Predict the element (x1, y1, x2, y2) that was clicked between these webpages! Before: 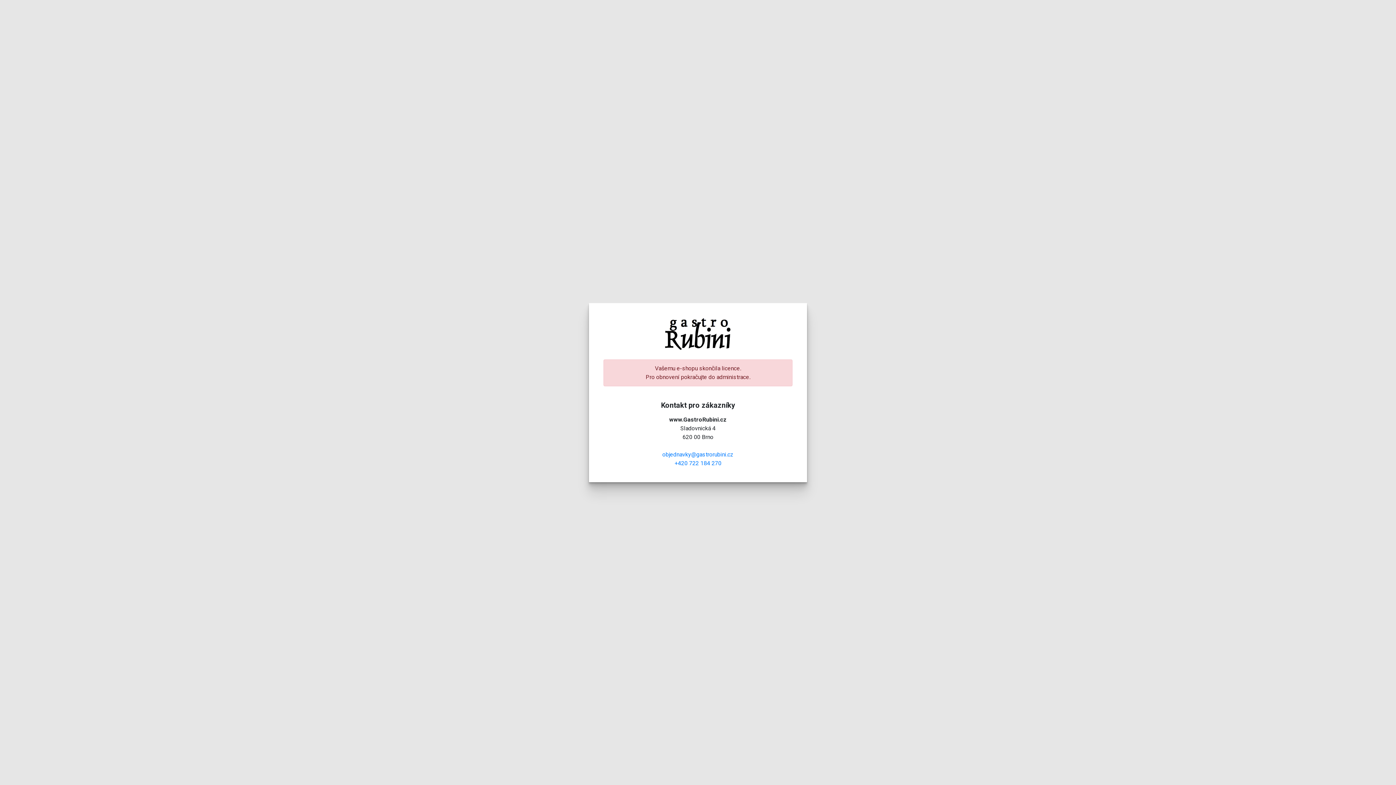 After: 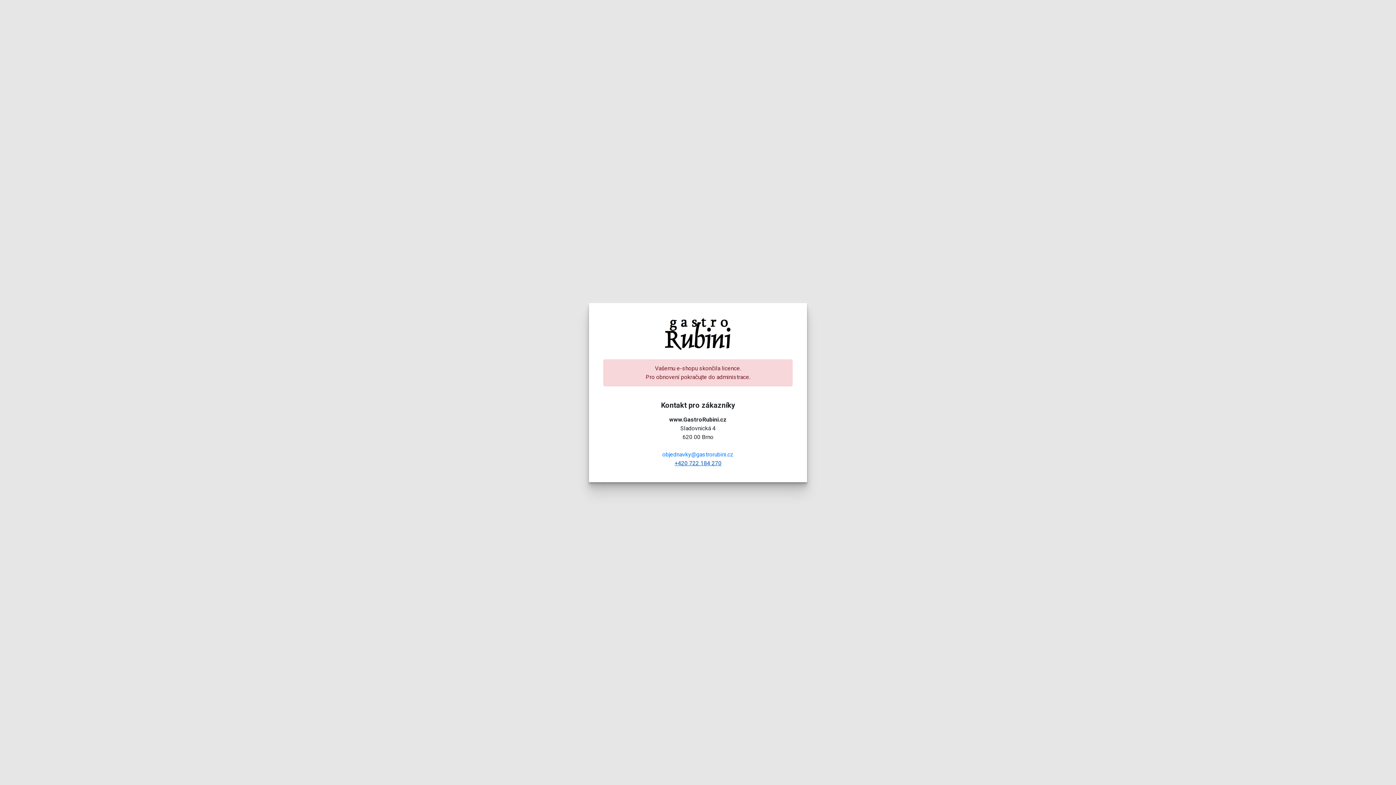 Action: label: +420 722 184 270 bbox: (674, 459, 721, 466)